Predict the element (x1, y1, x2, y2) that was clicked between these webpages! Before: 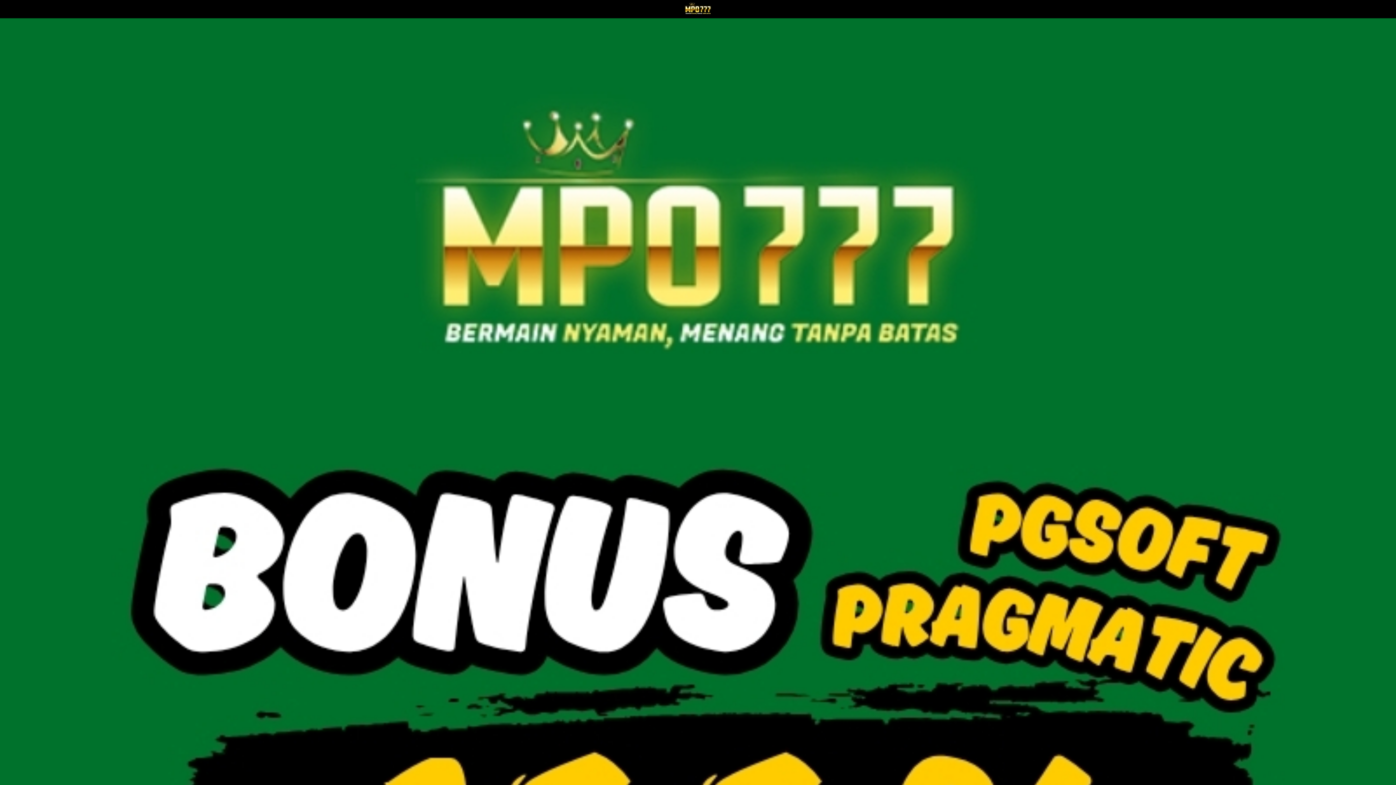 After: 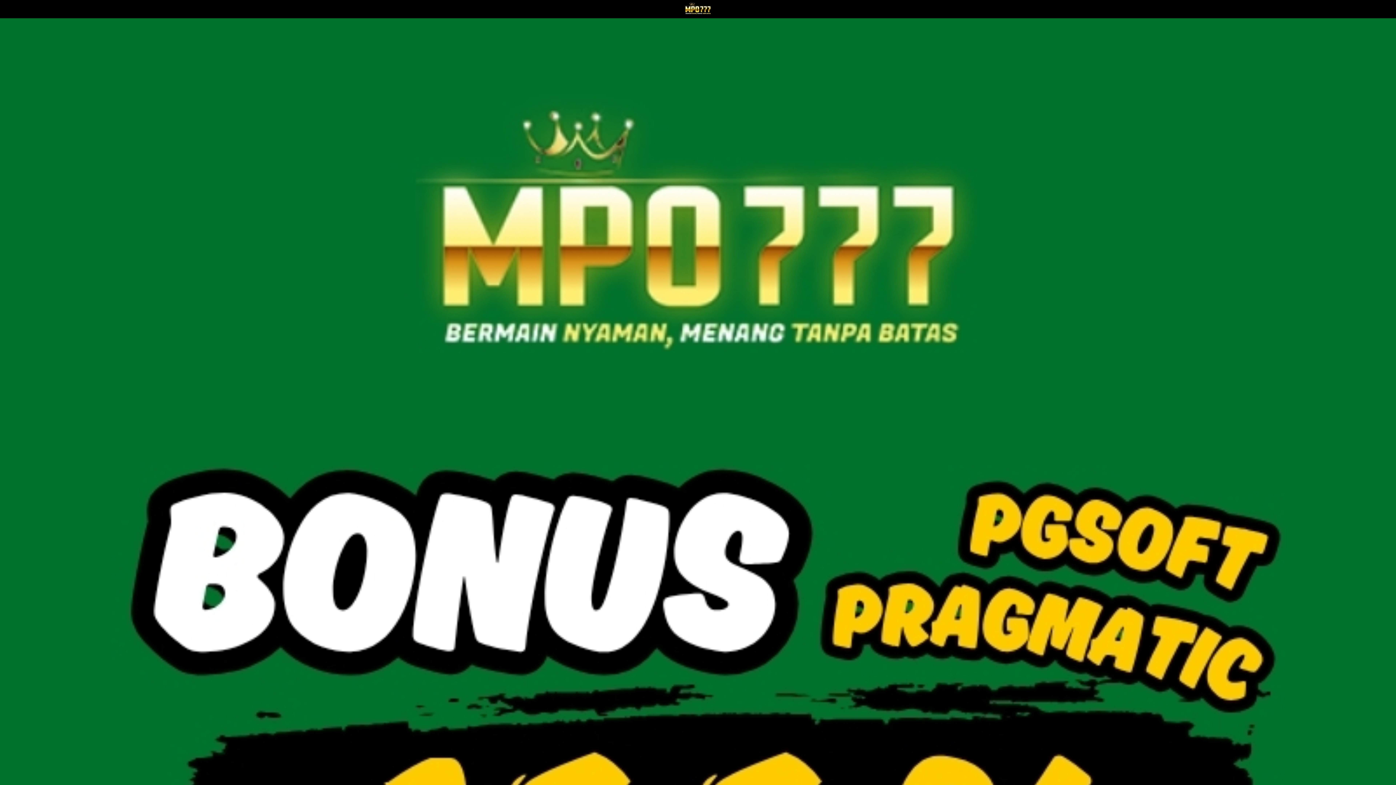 Action: bbox: (279, 1, 1117, 16)